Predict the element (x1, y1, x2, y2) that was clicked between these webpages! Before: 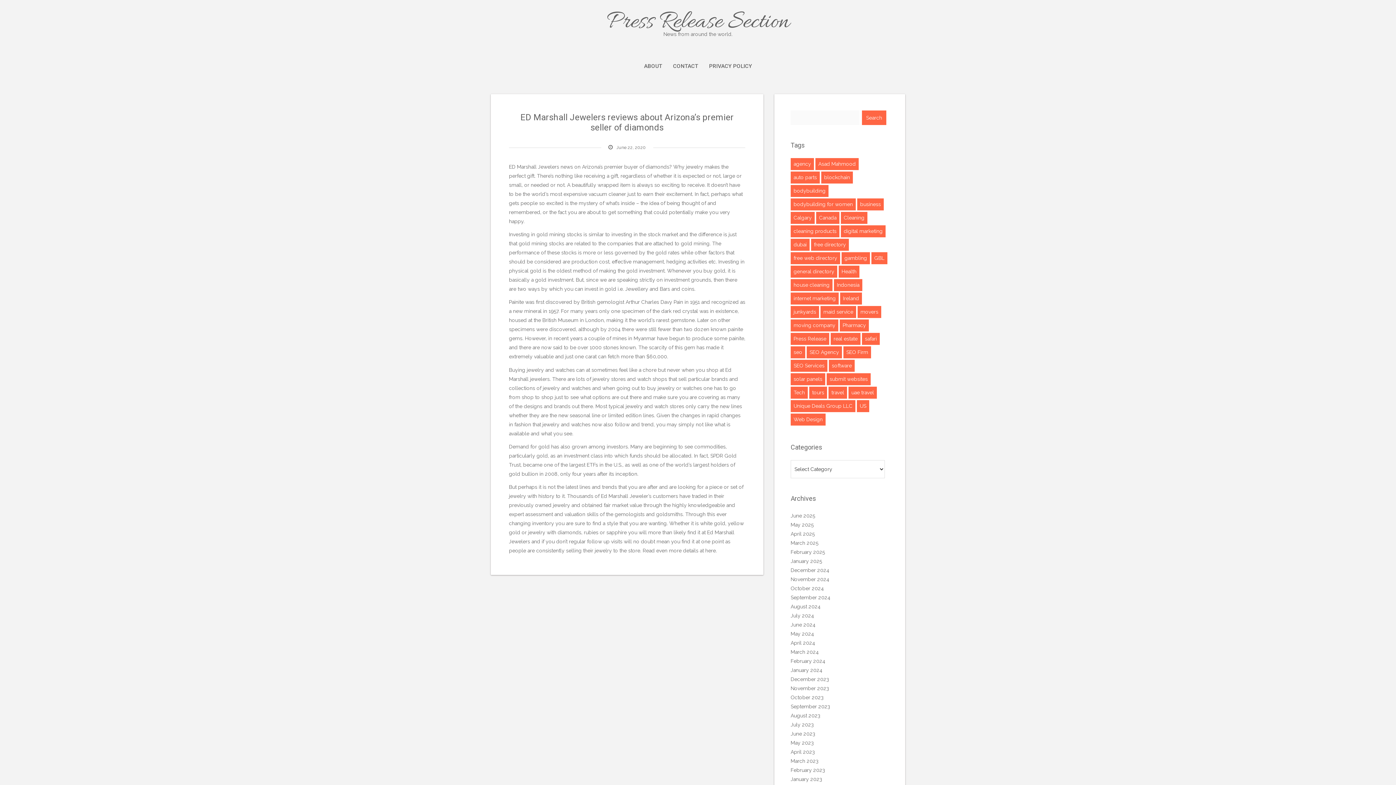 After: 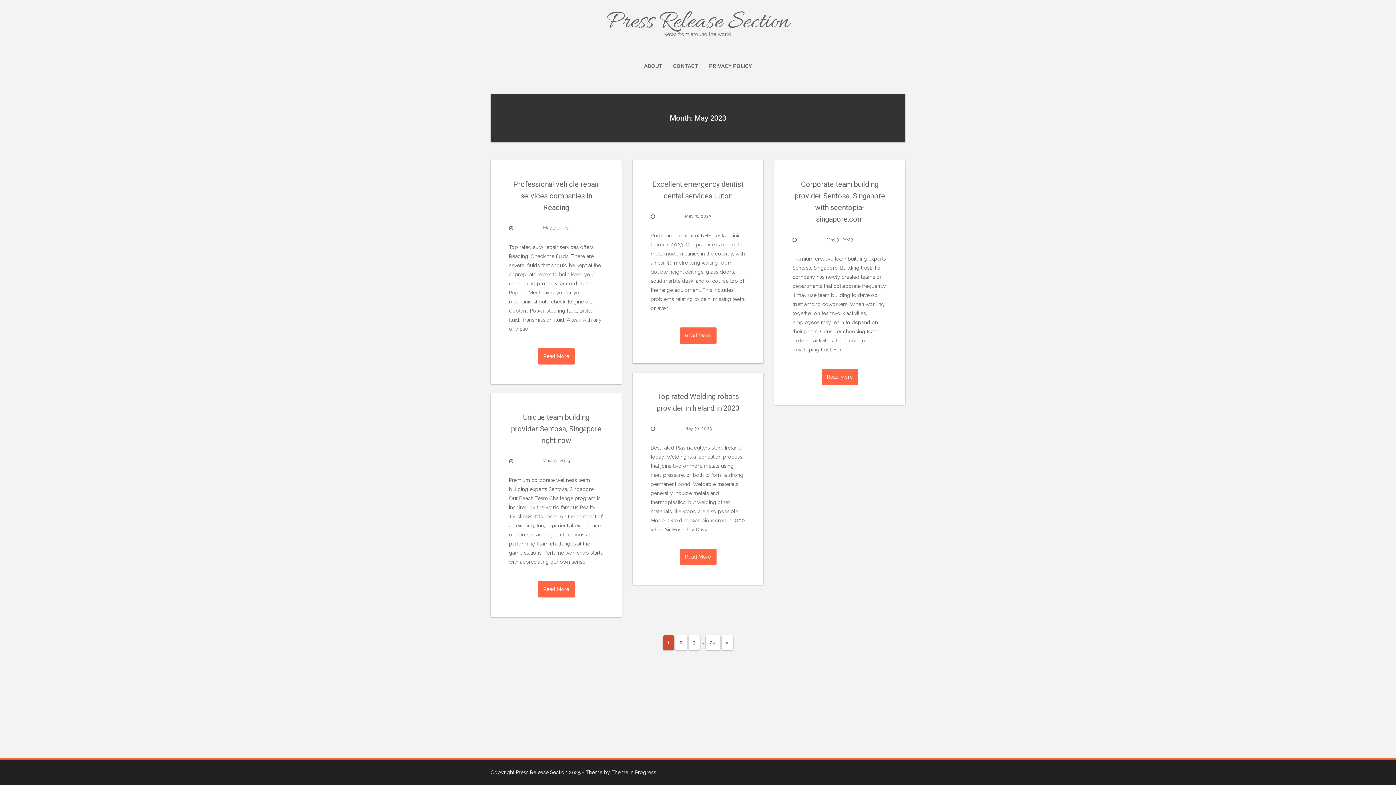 Action: label: May 2023 bbox: (790, 740, 814, 746)